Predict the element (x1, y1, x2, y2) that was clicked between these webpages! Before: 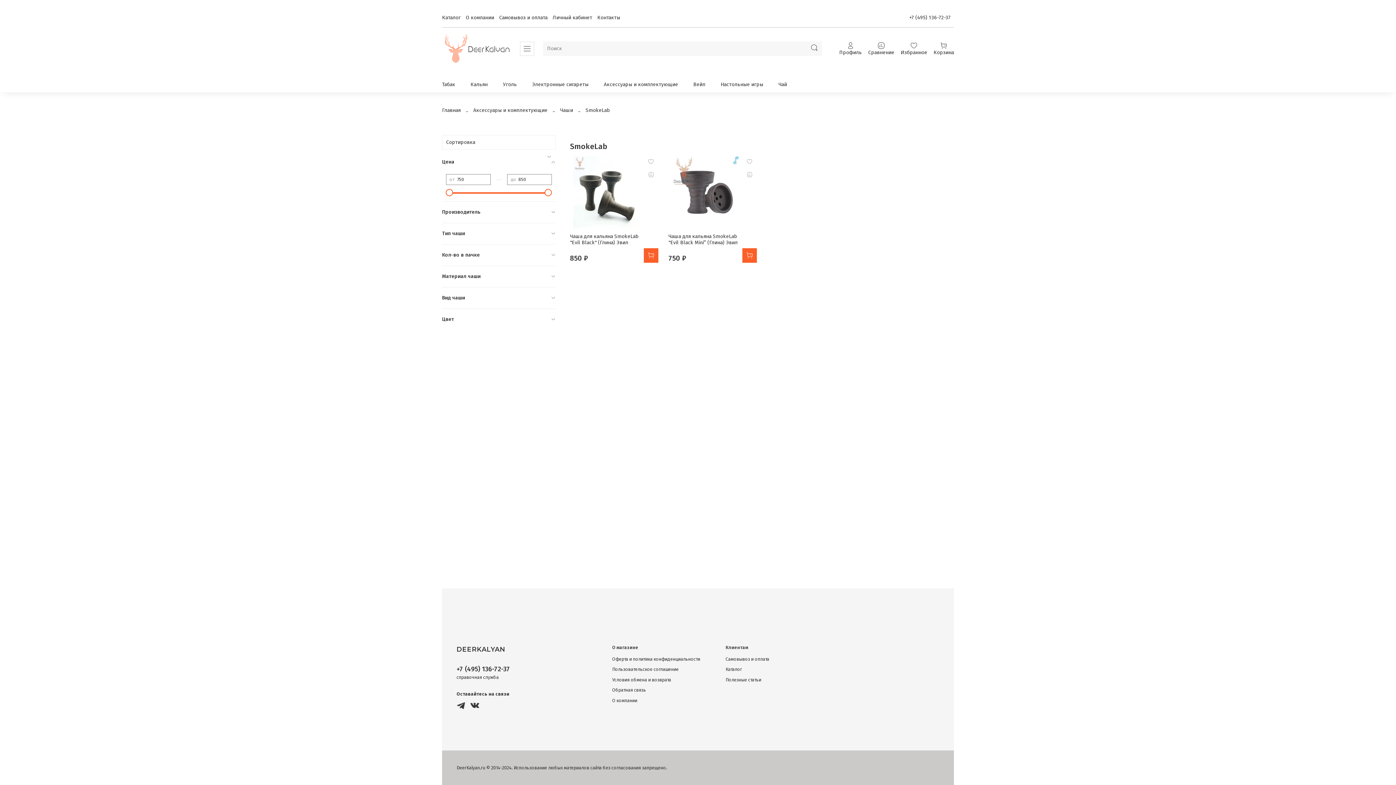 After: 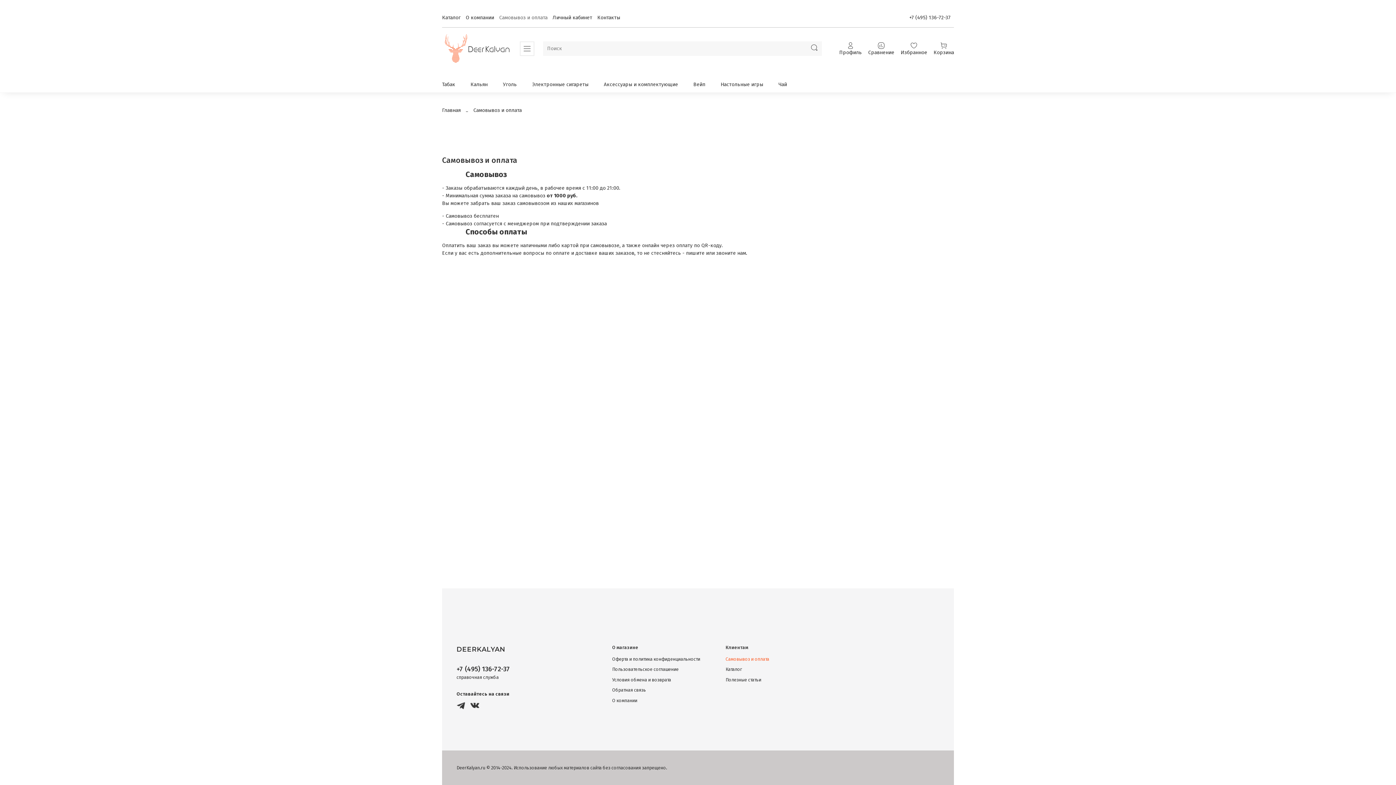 Action: label: Самовывоз и оплата bbox: (499, 14, 547, 20)